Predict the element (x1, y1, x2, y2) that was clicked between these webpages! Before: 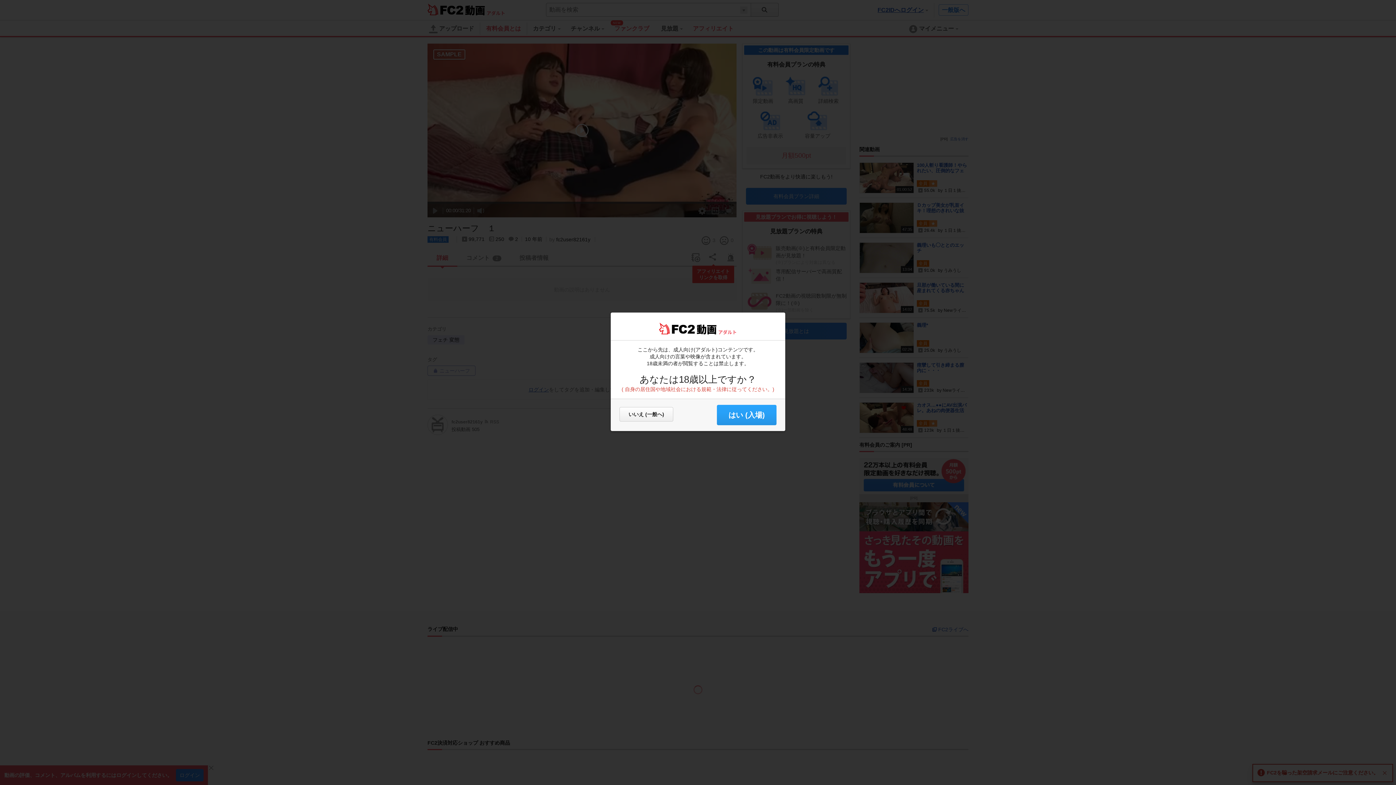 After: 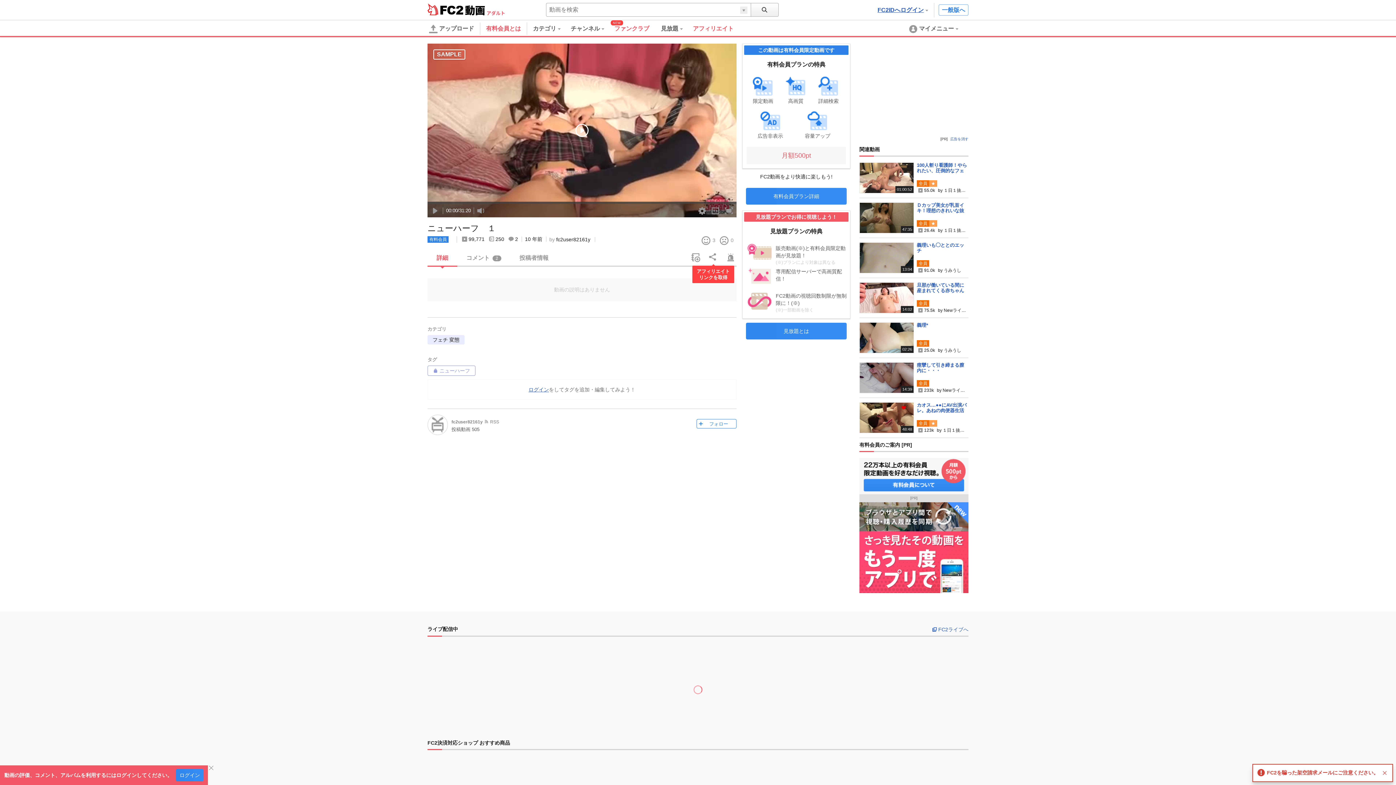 Action: label: yes bbox: (717, 405, 776, 425)